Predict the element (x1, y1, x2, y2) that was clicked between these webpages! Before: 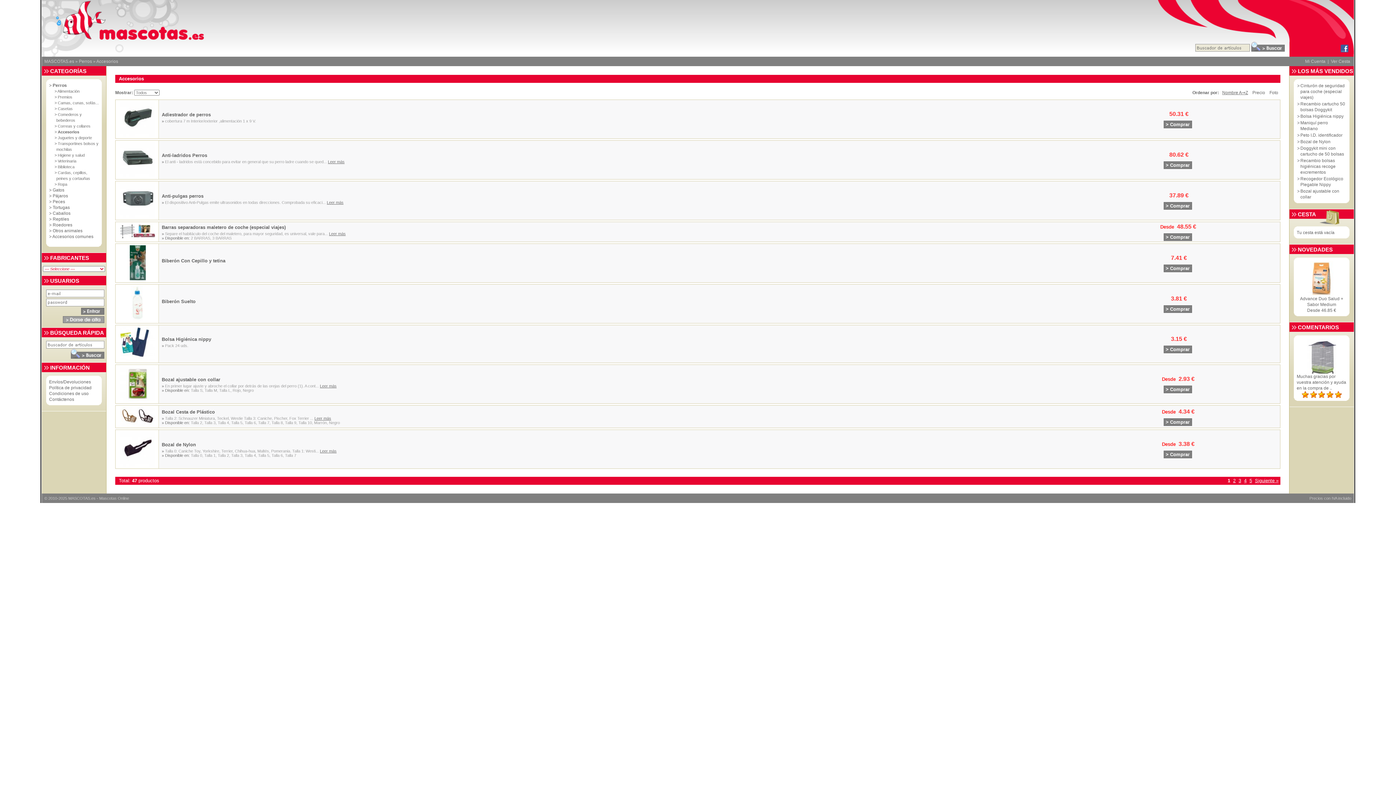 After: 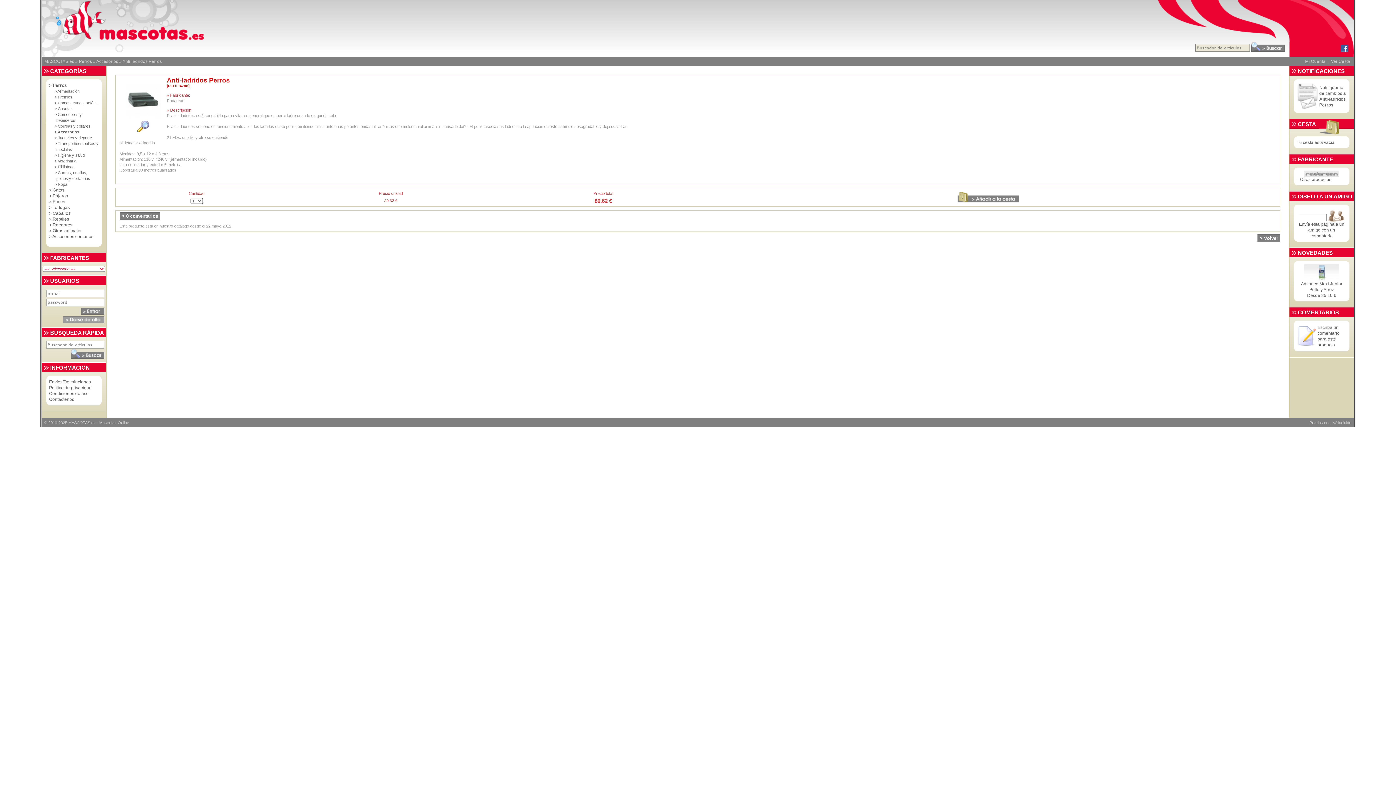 Action: label: Leer más bbox: (328, 159, 344, 164)